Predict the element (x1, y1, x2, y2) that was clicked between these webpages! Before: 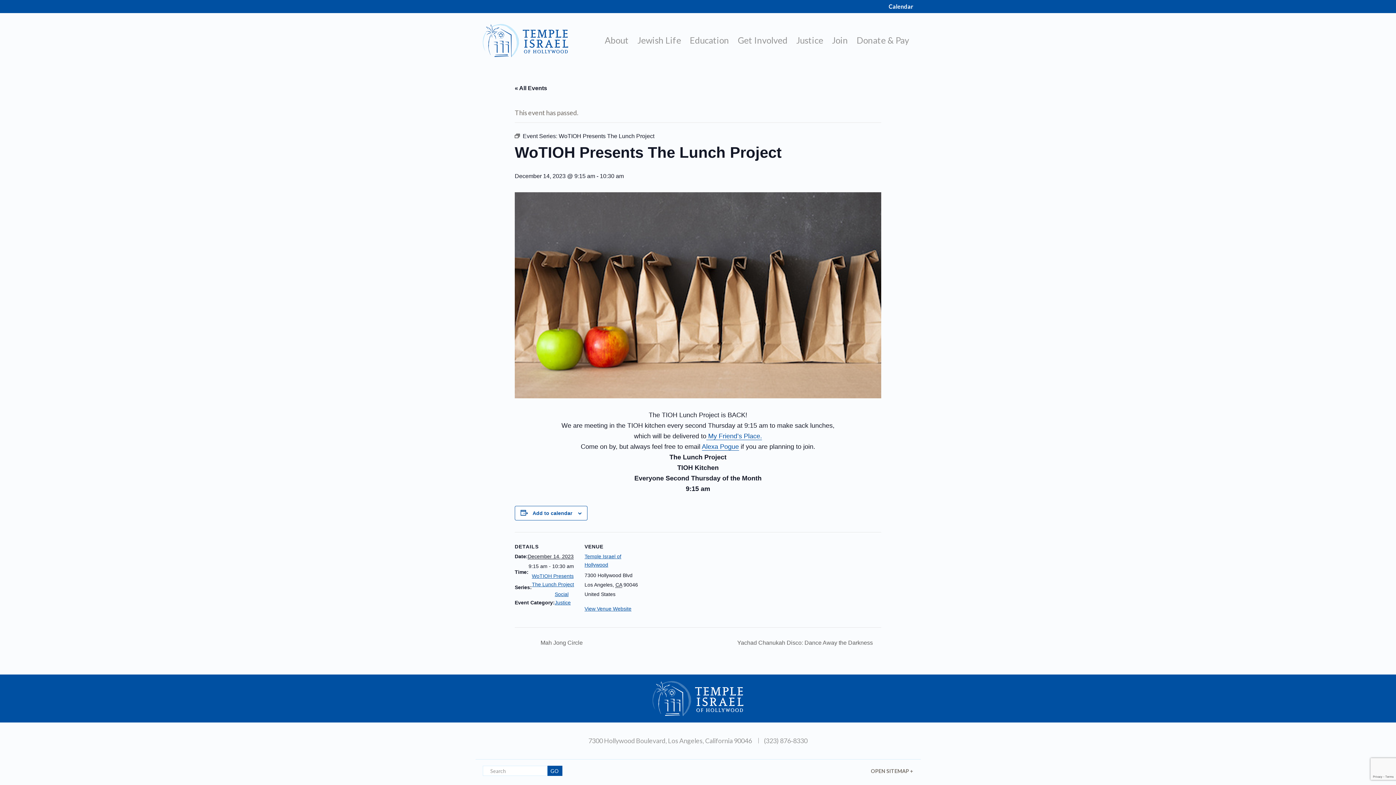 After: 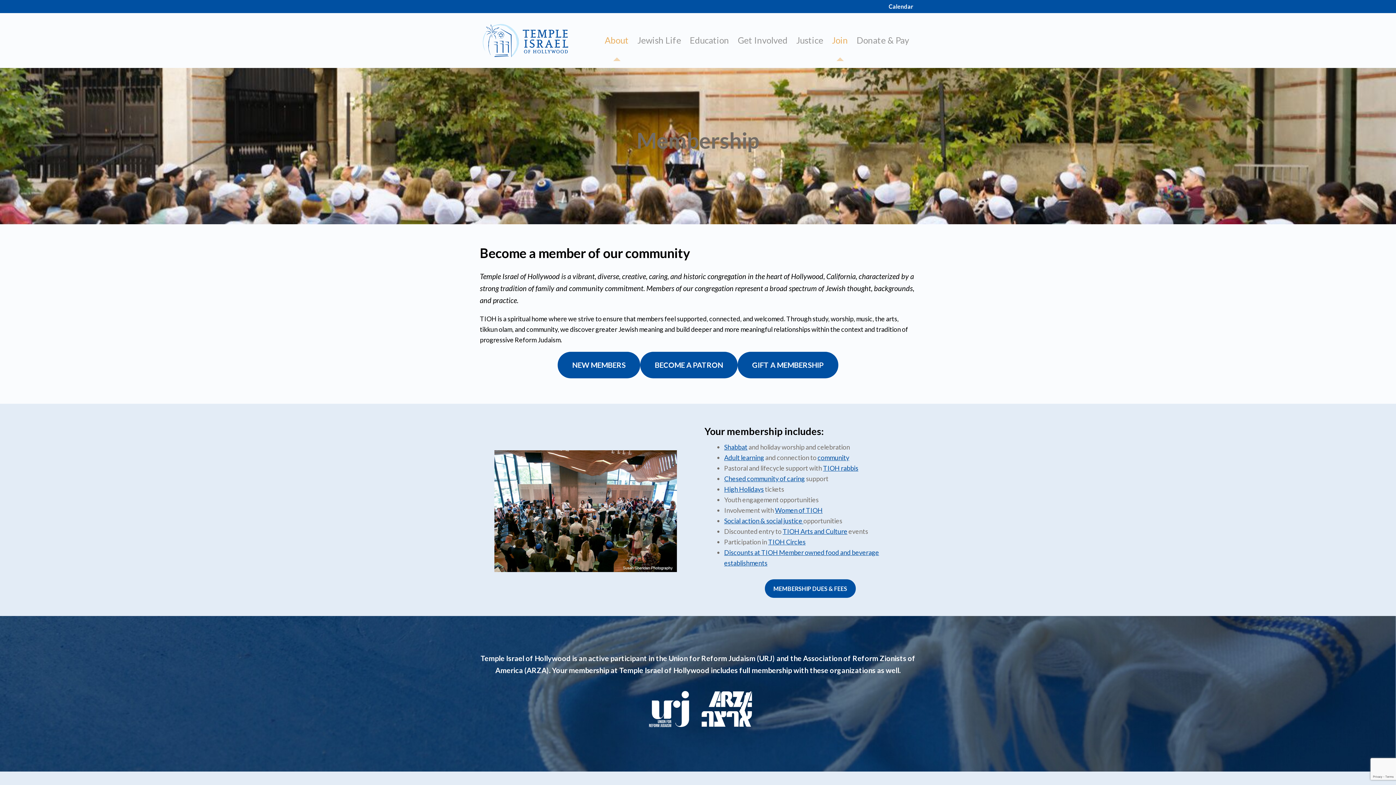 Action: bbox: (832, 35, 848, 45) label: Join